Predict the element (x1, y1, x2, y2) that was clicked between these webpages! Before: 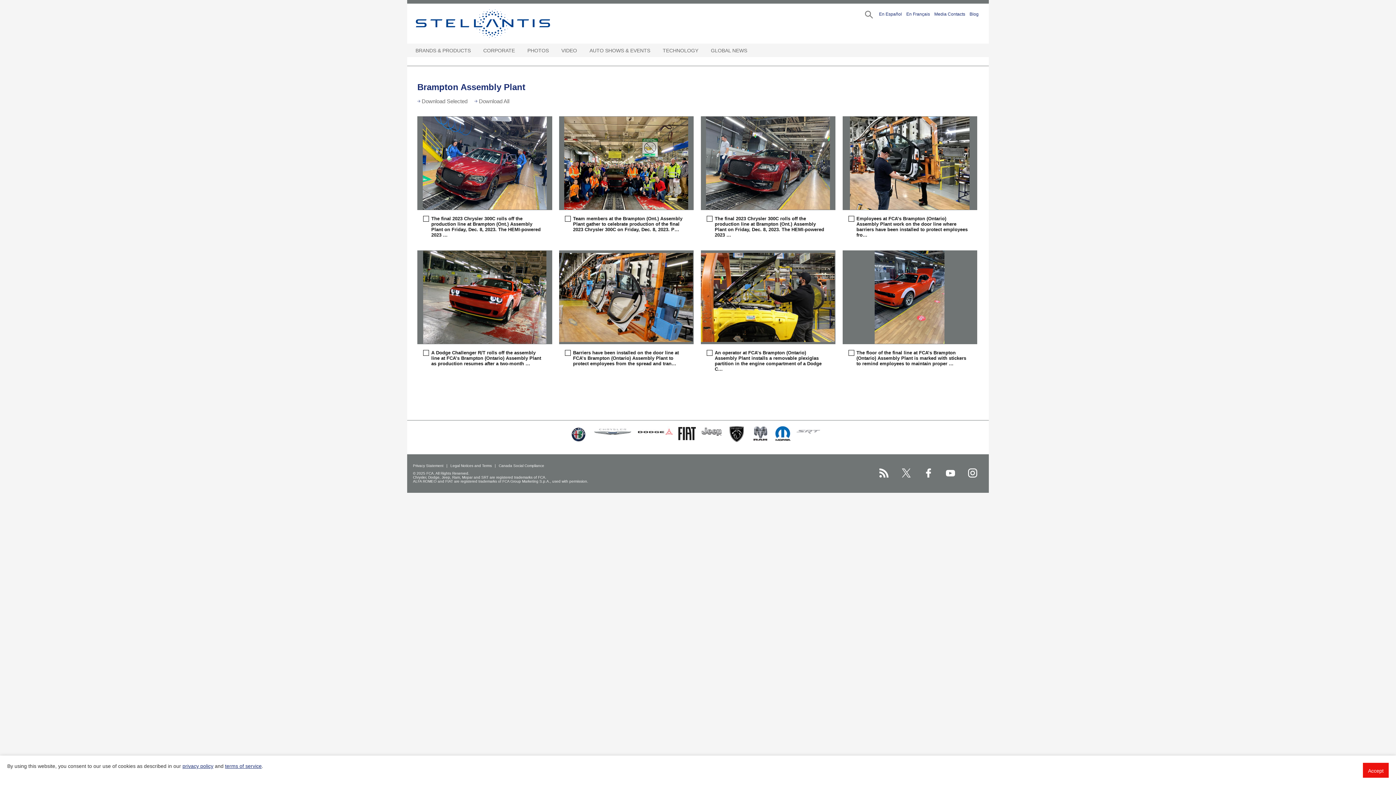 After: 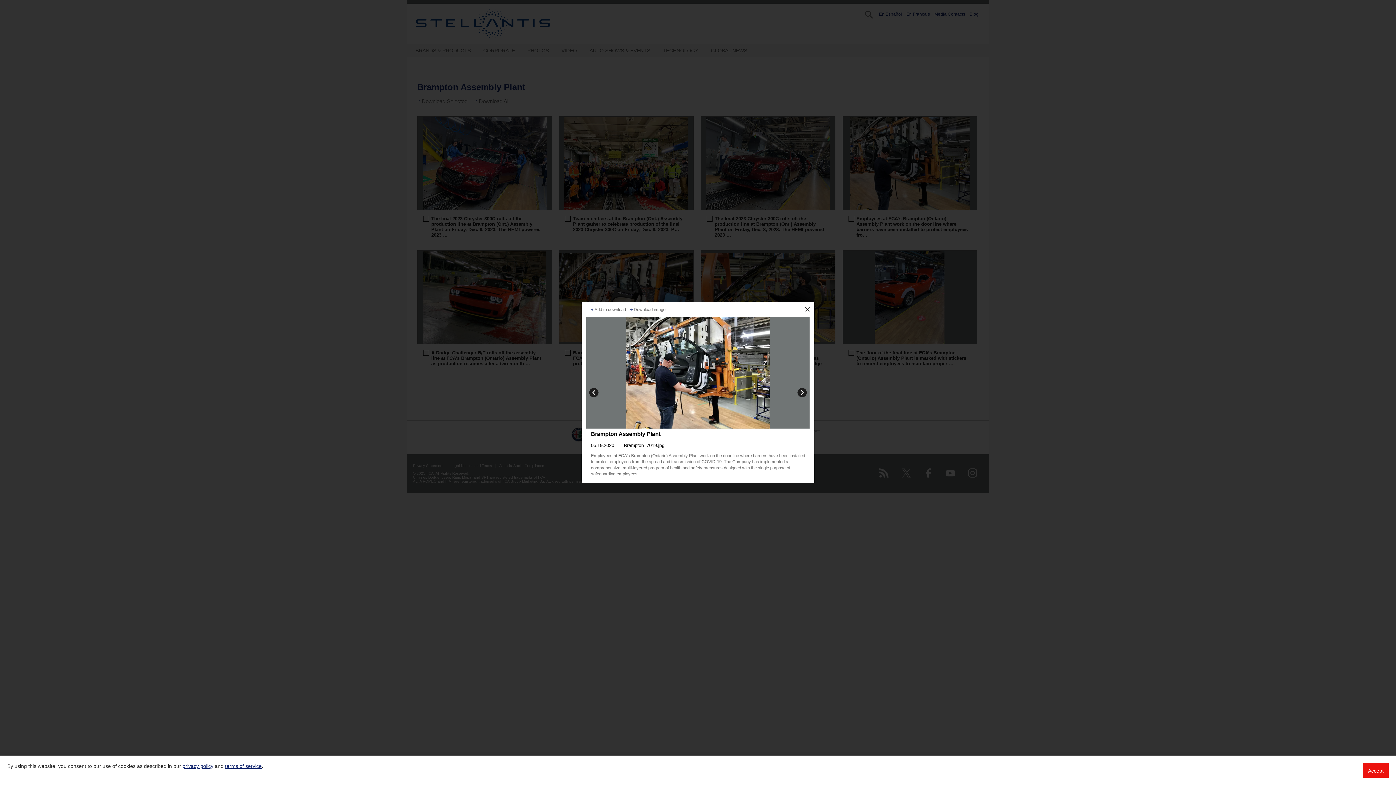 Action: label: Employees at FCA’s Brampton (Ontario) Assembly Plant work on the door line where barriers have been installed to protect employees from the spread and transmission of COVID-19. The Company has implemented a comprehensive, multi-layered program of health and safety measures designed with the single purpose of safeguarding employees. (Open modal) bbox: (842, 116, 977, 210)